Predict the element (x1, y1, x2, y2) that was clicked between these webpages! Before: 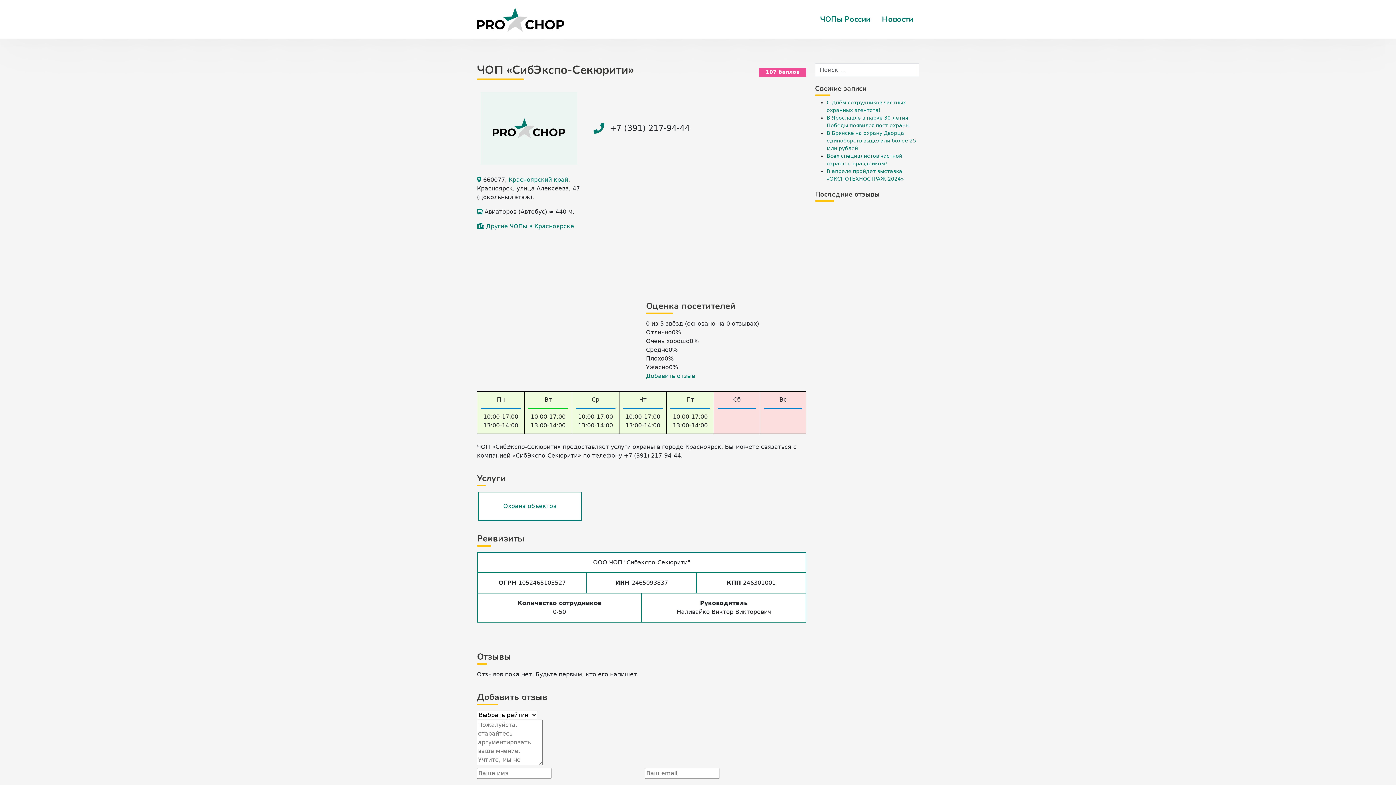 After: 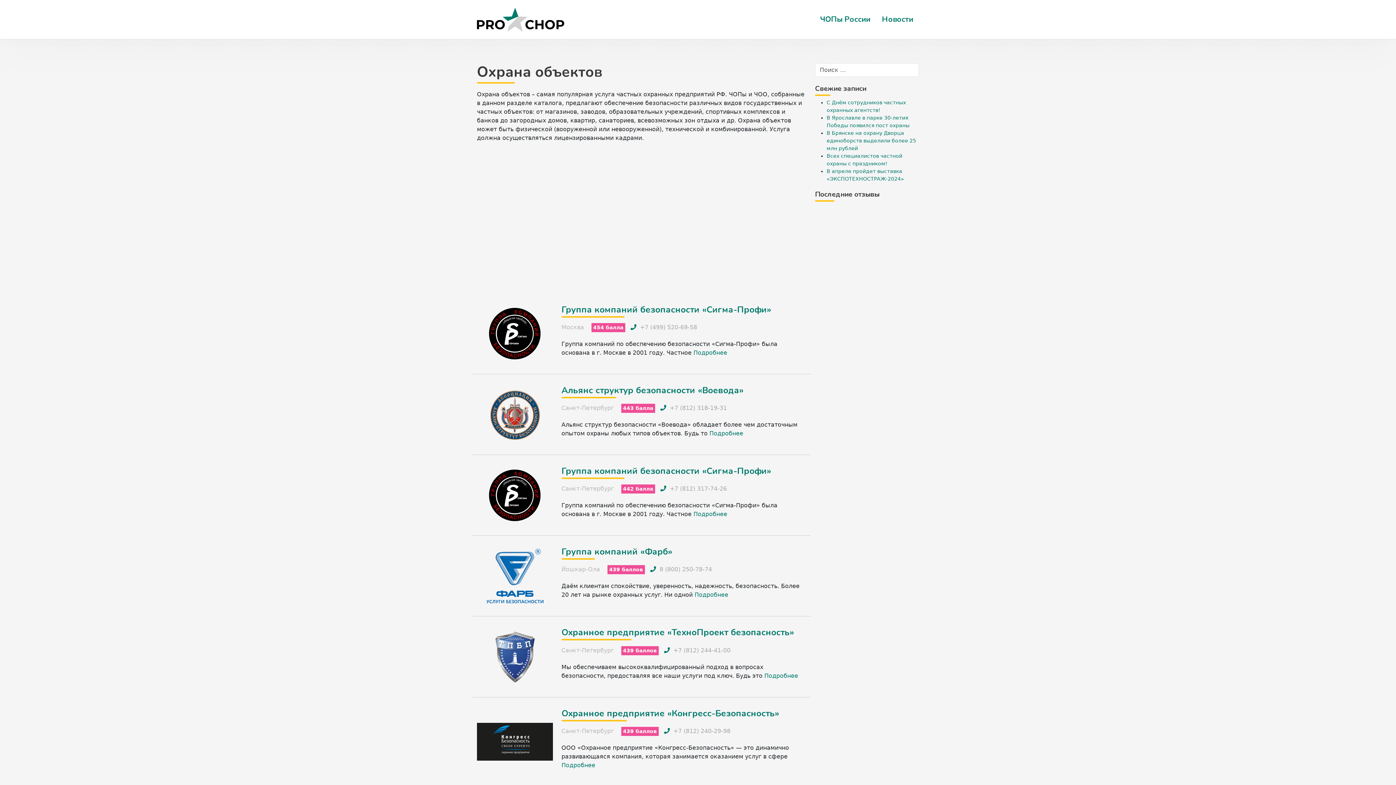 Action: label: Охрана объектов bbox: (478, 500, 581, 512)